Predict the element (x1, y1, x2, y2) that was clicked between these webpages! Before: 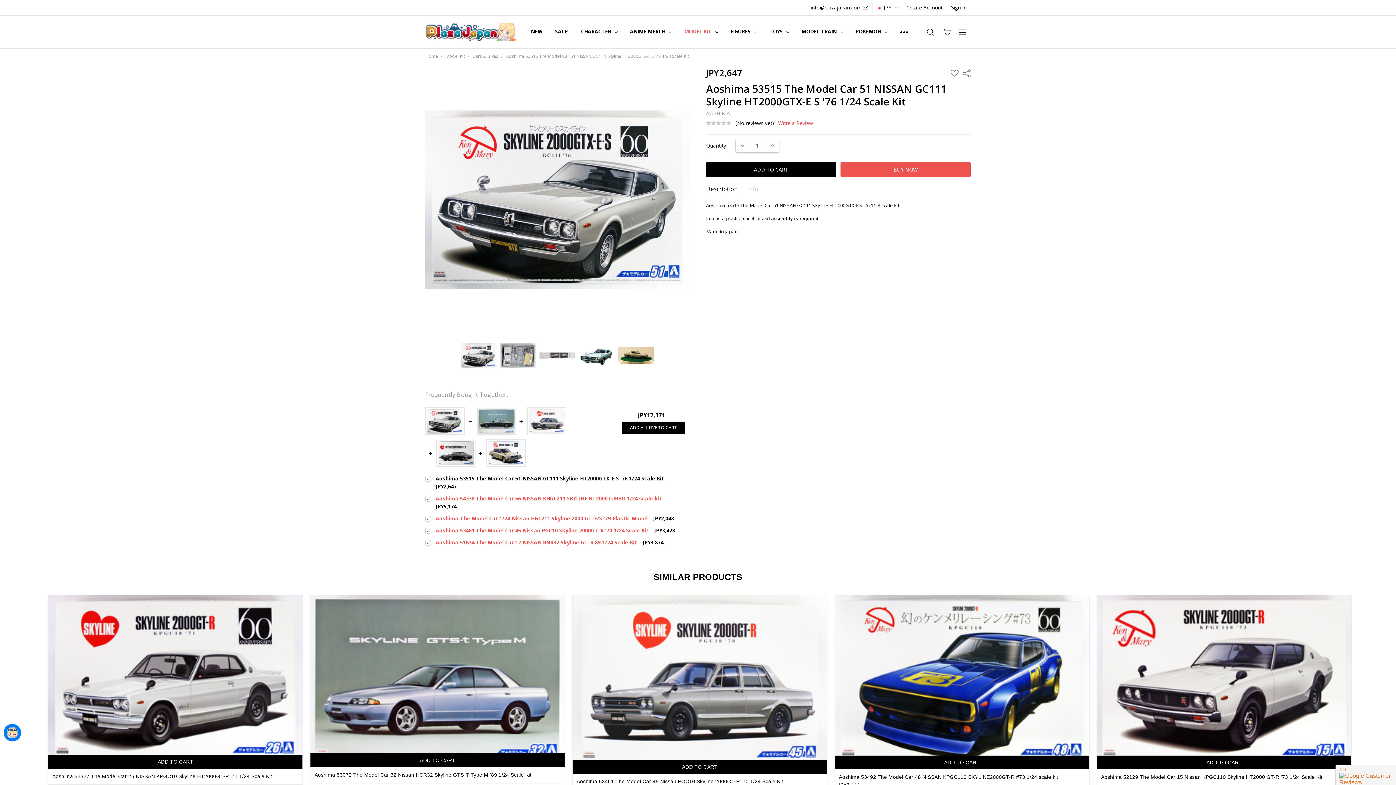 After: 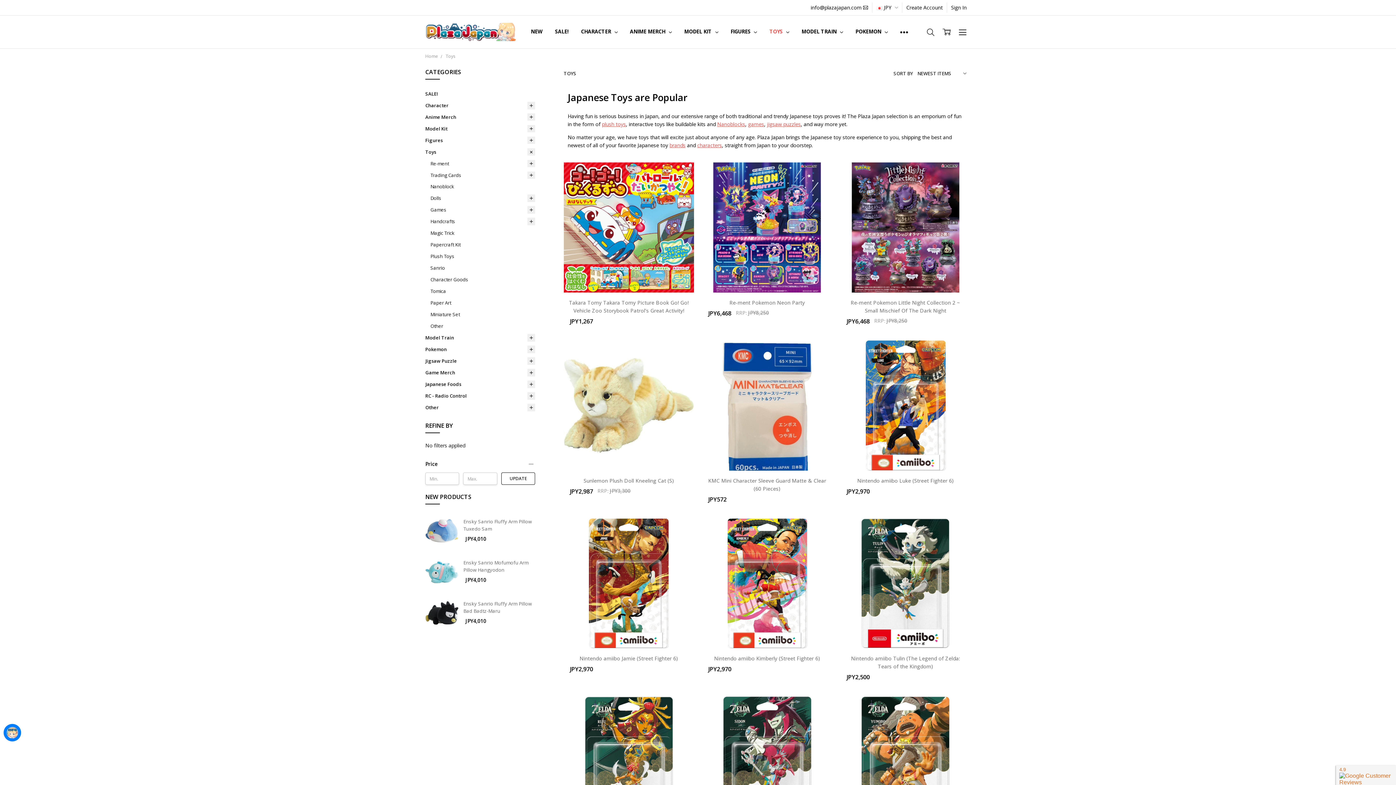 Action: label: TOYS  bbox: (763, 15, 795, 47)